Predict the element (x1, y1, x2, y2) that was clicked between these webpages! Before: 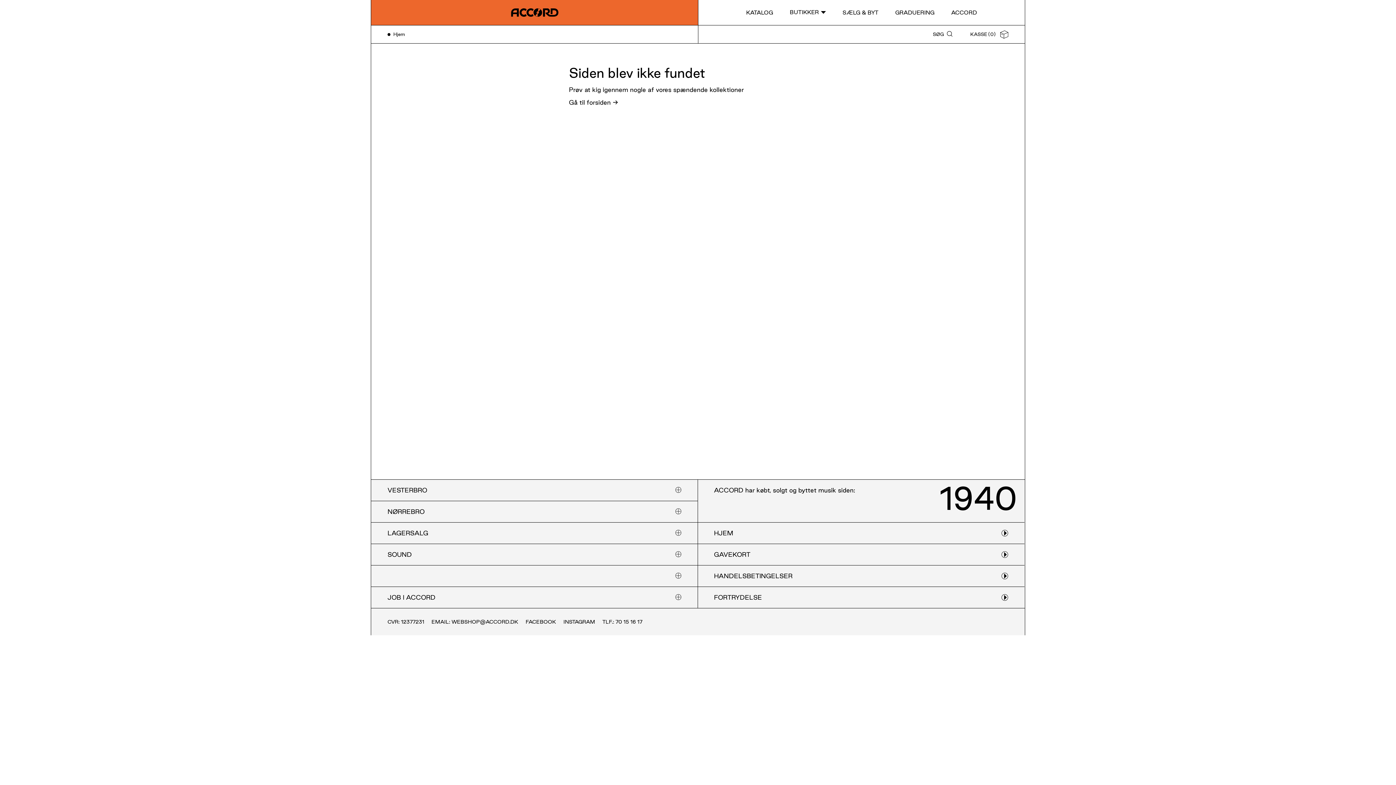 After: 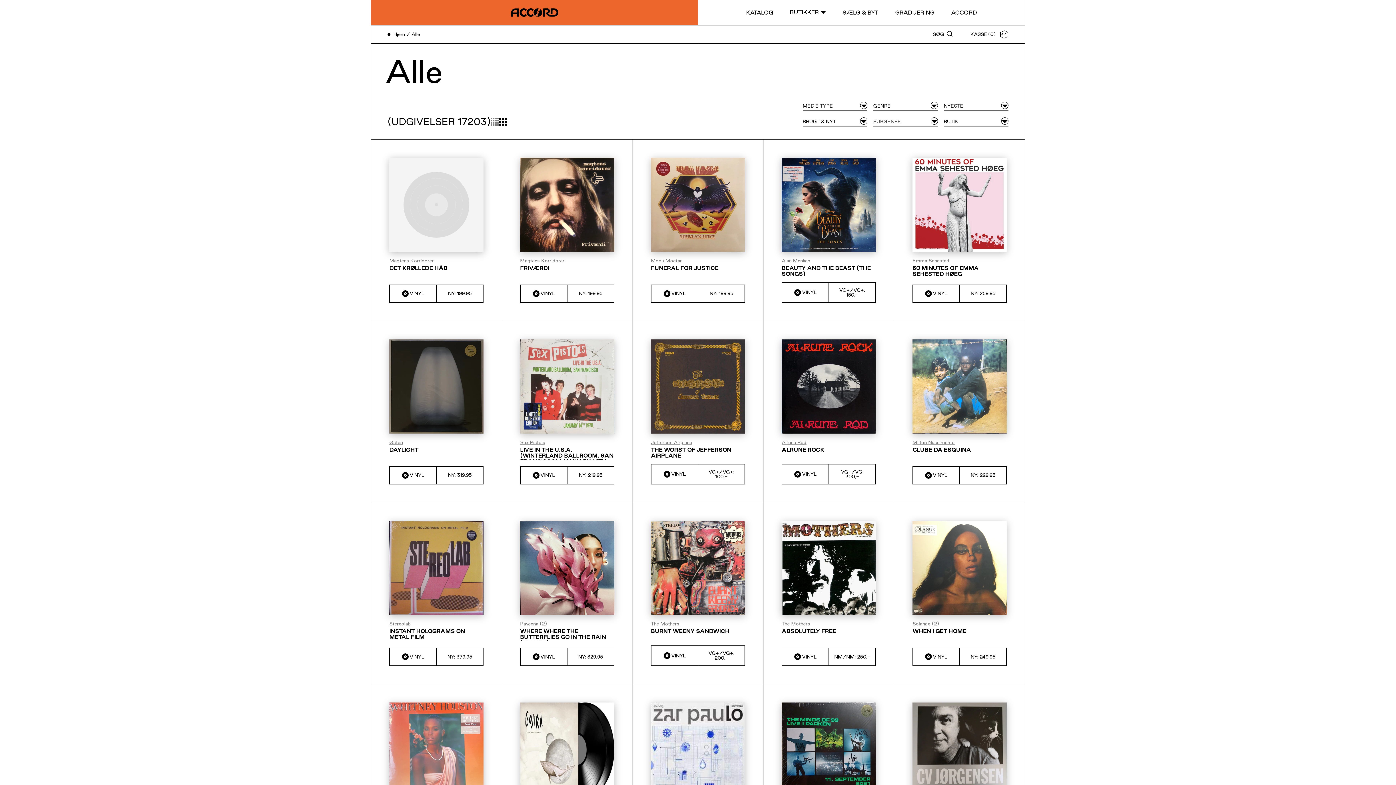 Action: bbox: (743, 6, 776, 18) label: KATALOG